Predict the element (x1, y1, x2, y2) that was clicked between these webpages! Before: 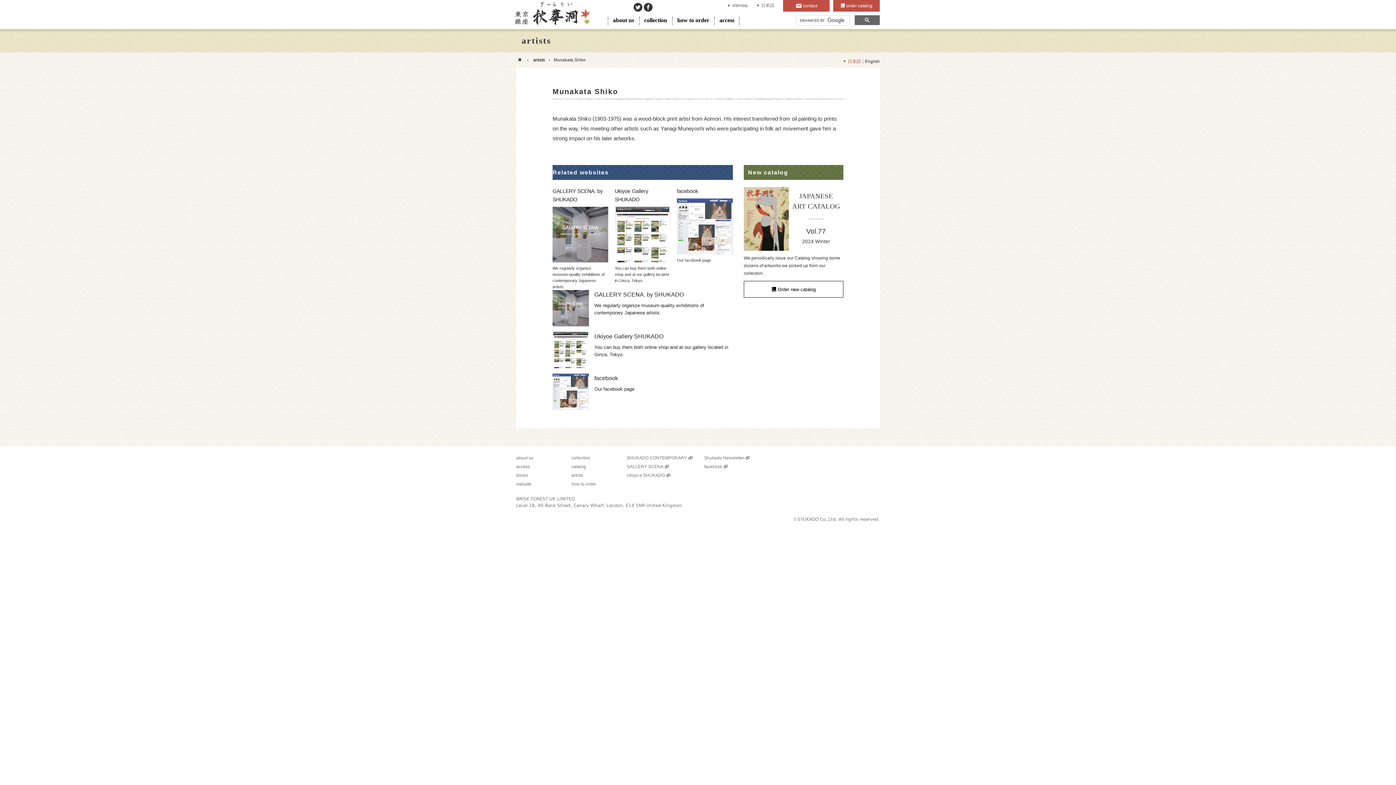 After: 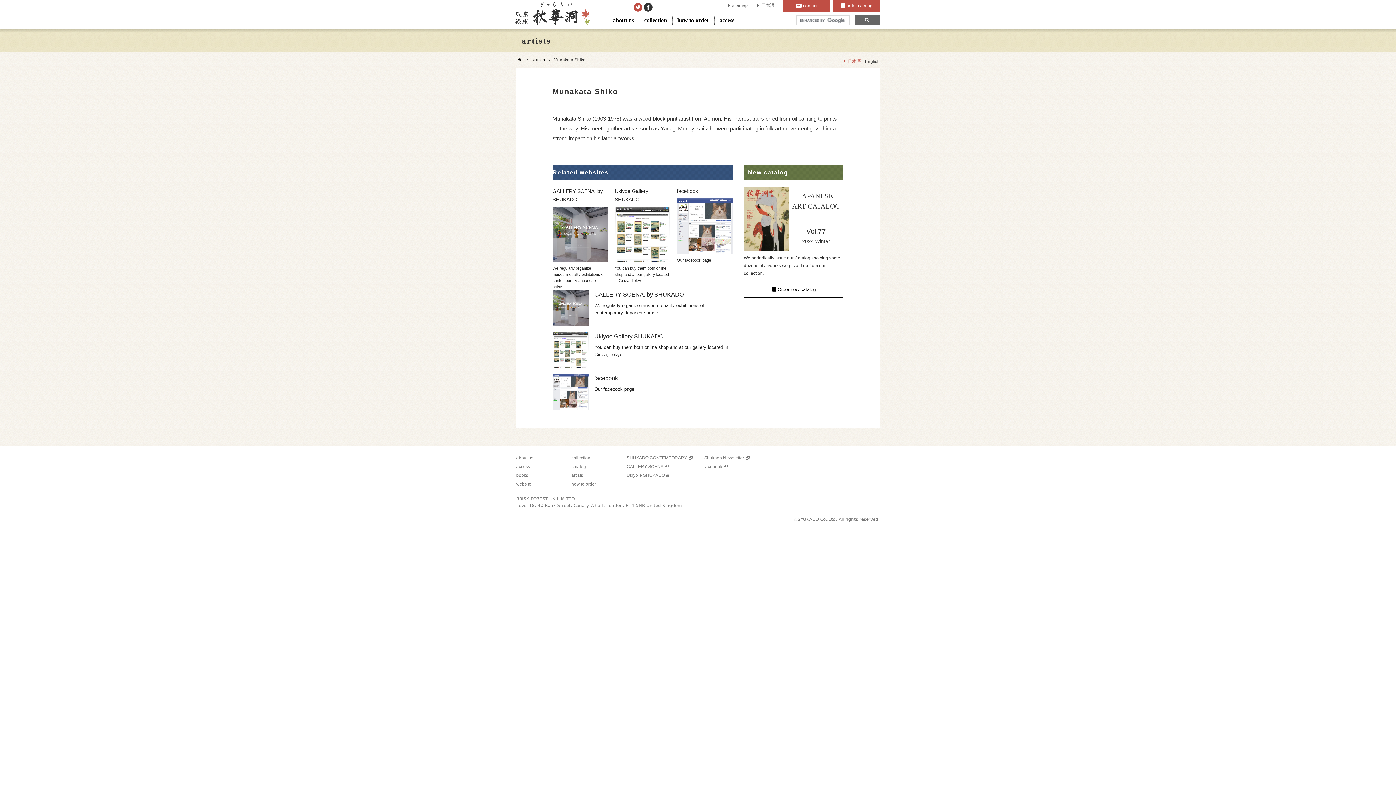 Action: bbox: (633, 2, 642, 11)